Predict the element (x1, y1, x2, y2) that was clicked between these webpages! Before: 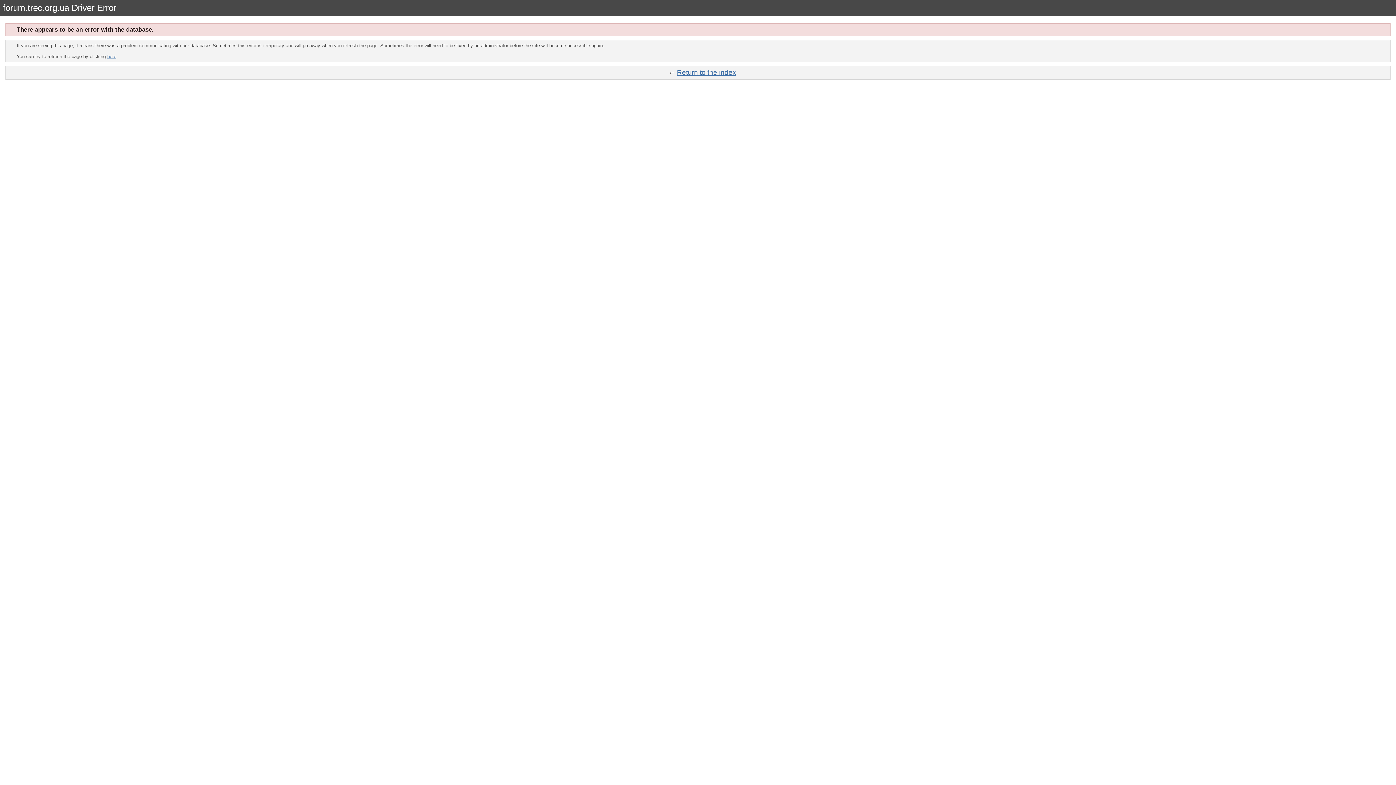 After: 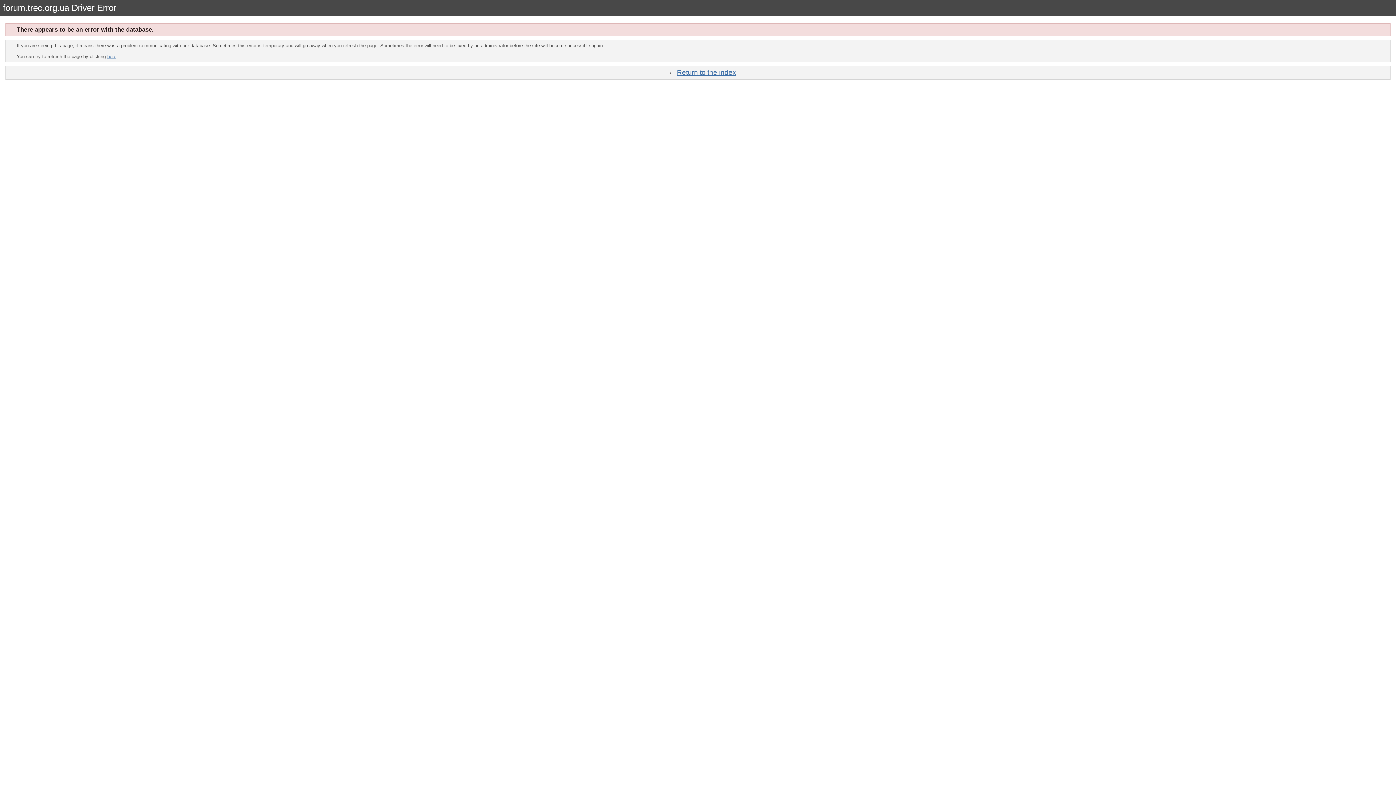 Action: bbox: (107, 53, 116, 59) label: here